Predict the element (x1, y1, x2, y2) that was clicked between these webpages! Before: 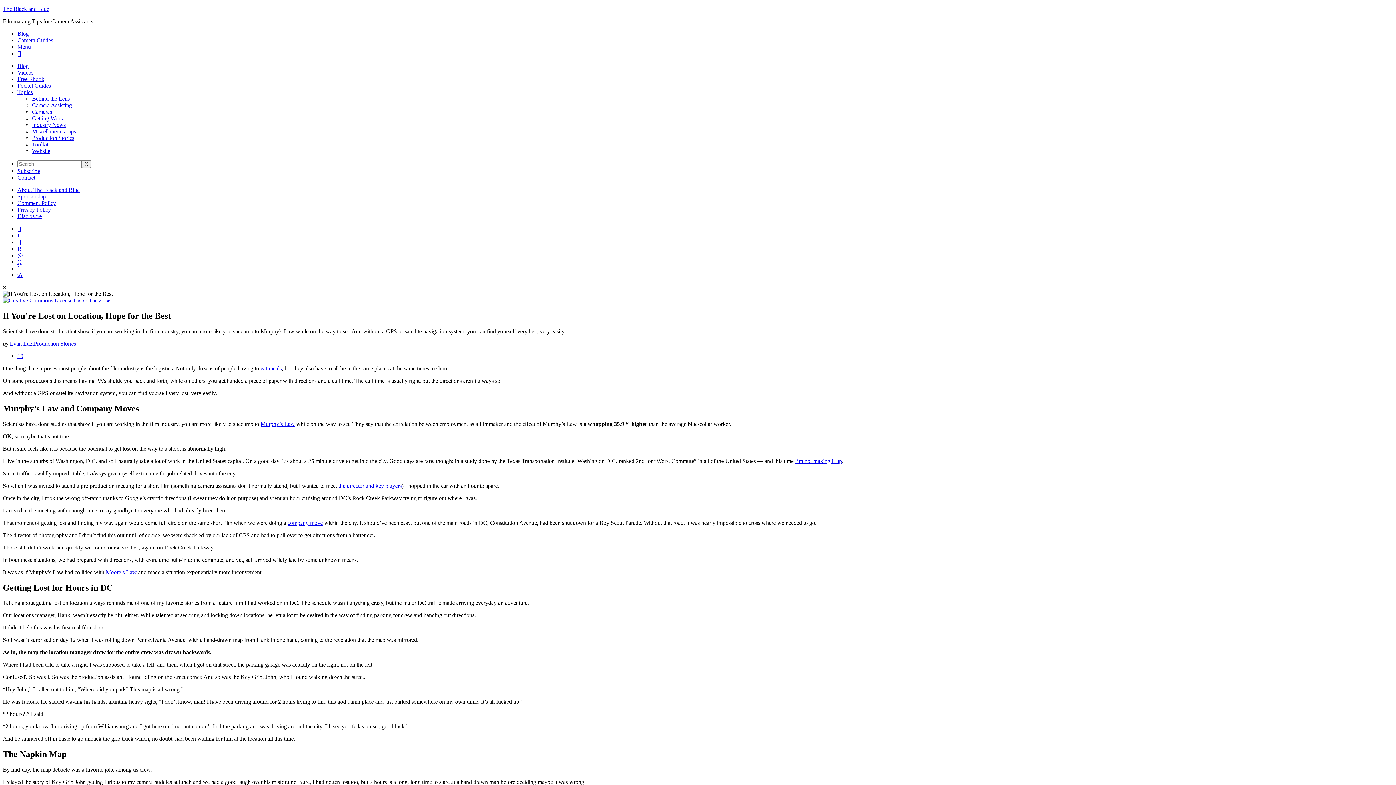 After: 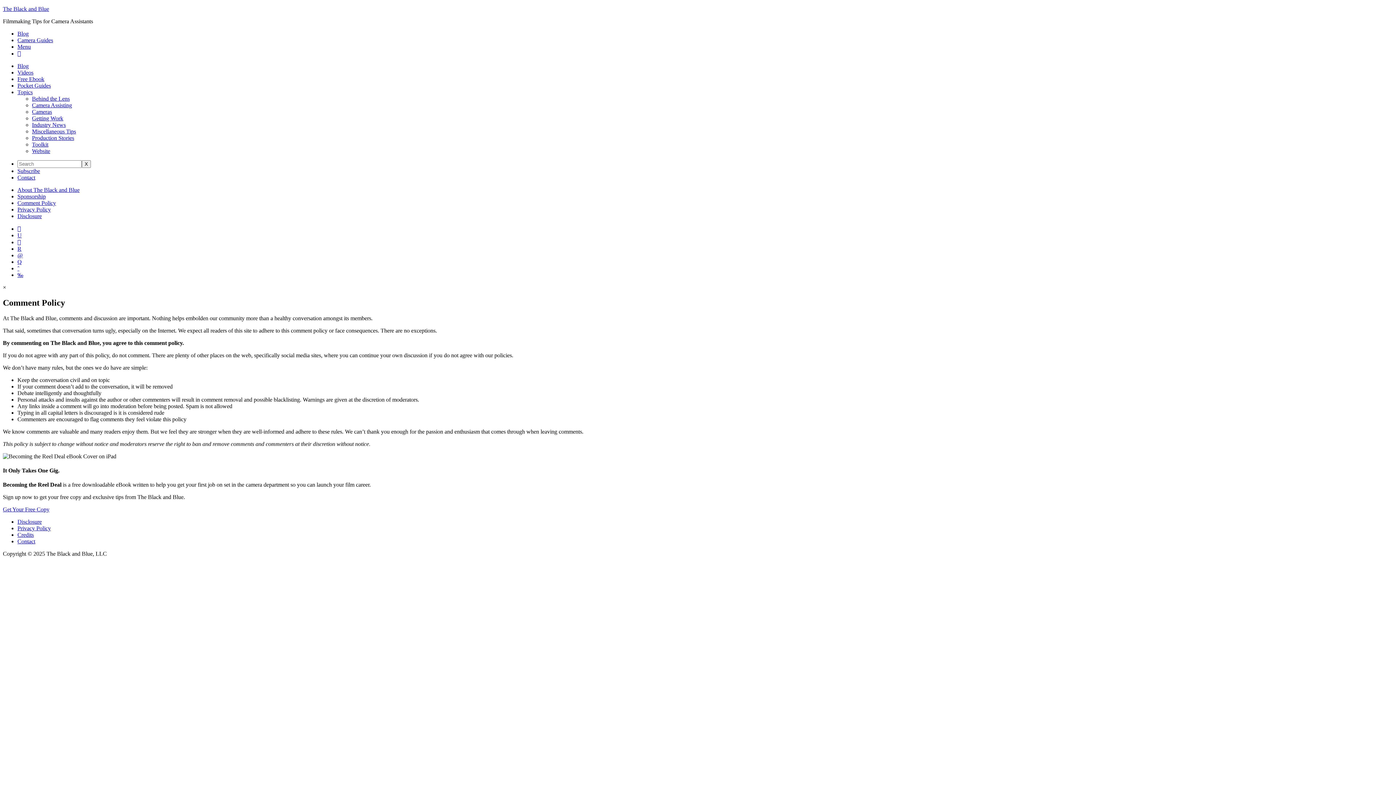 Action: label: Comment Policy bbox: (17, 200, 56, 206)